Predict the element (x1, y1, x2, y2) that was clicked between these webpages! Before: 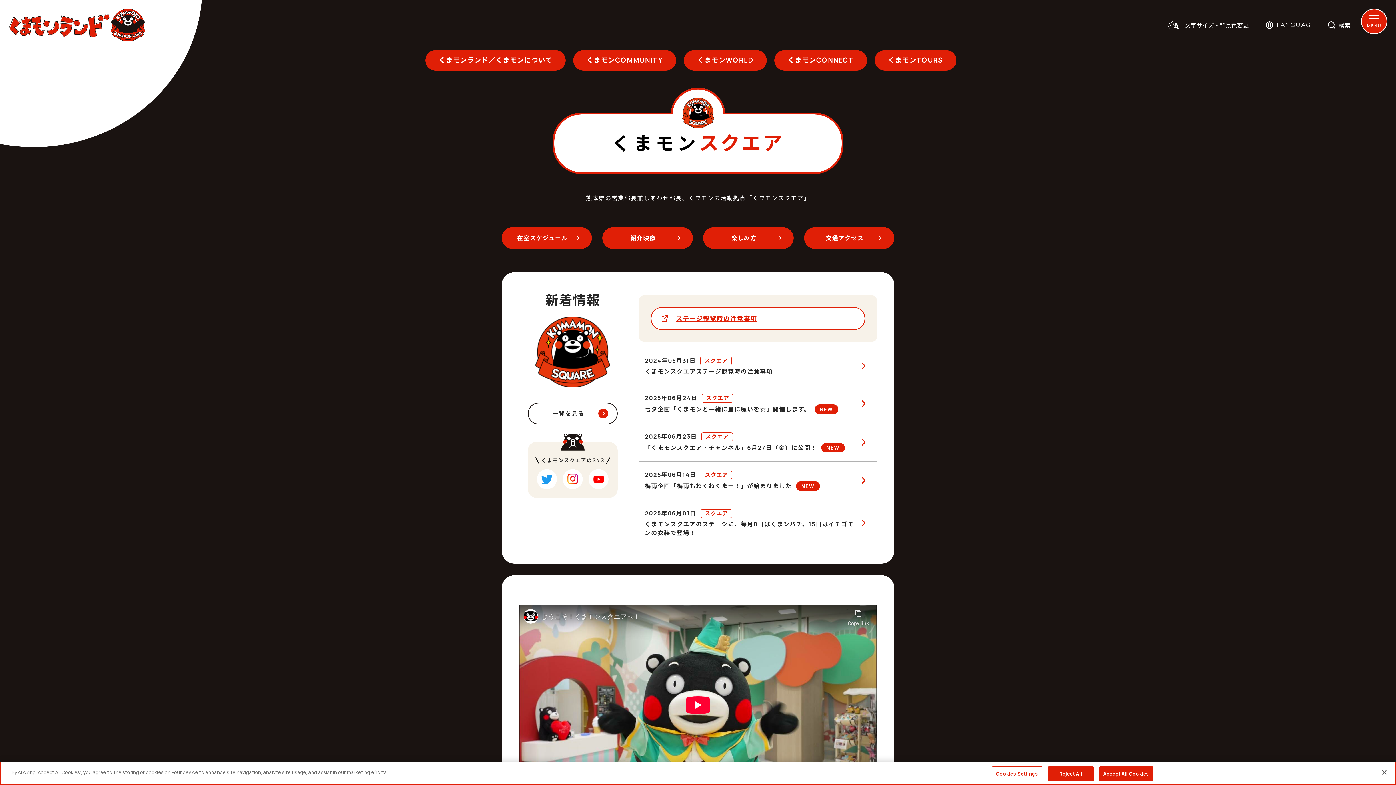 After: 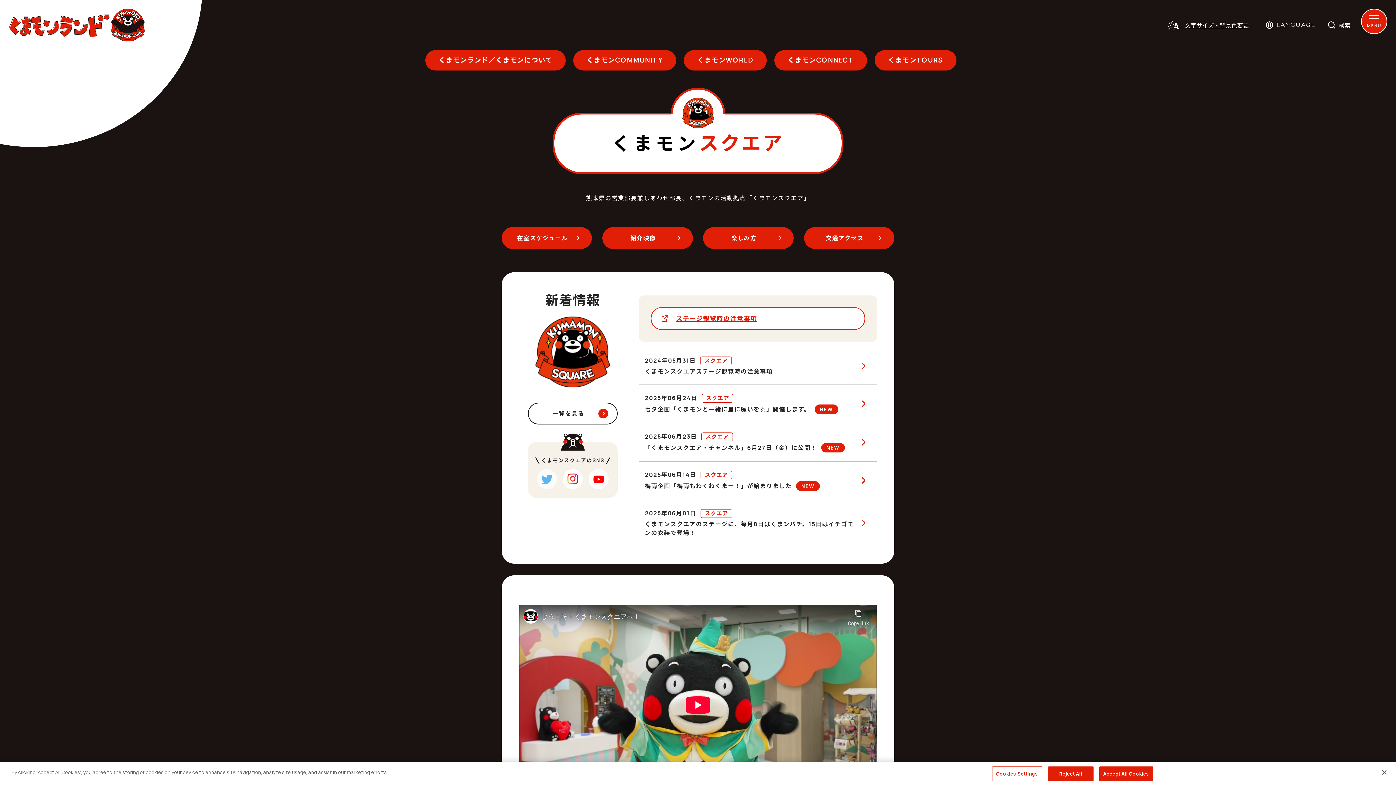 Action: bbox: (537, 469, 557, 489)